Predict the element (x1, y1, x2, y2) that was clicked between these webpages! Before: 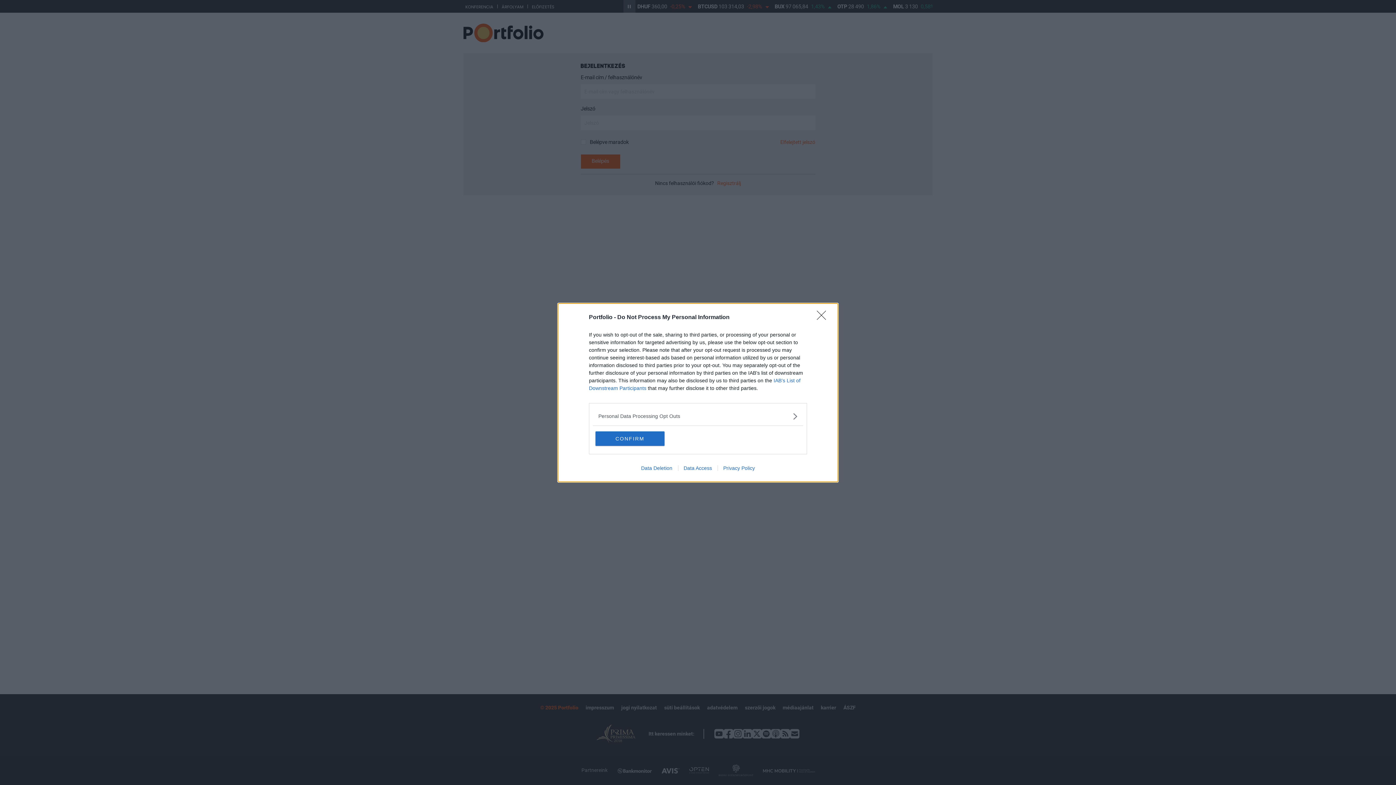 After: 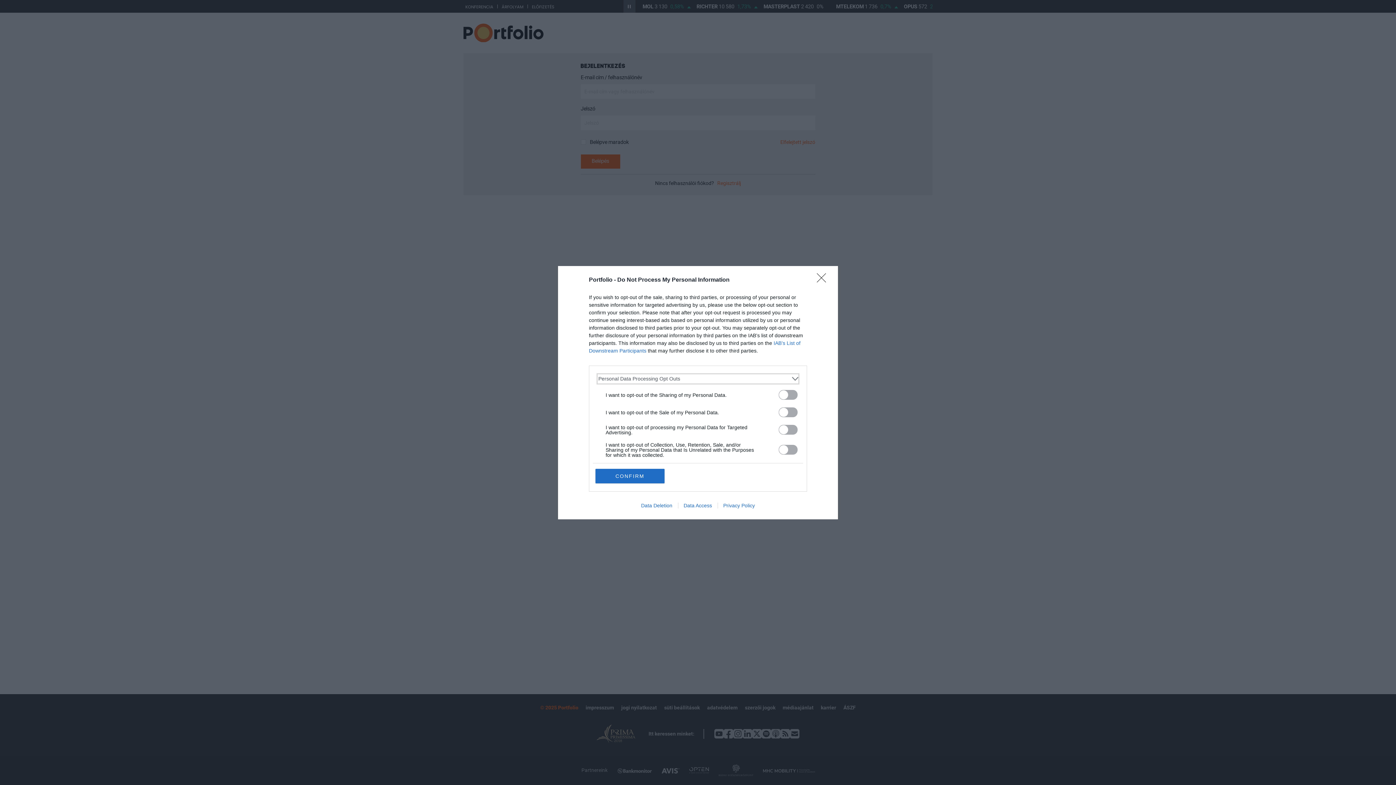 Action: bbox: (598, 412, 797, 420) label: Opt-Outs